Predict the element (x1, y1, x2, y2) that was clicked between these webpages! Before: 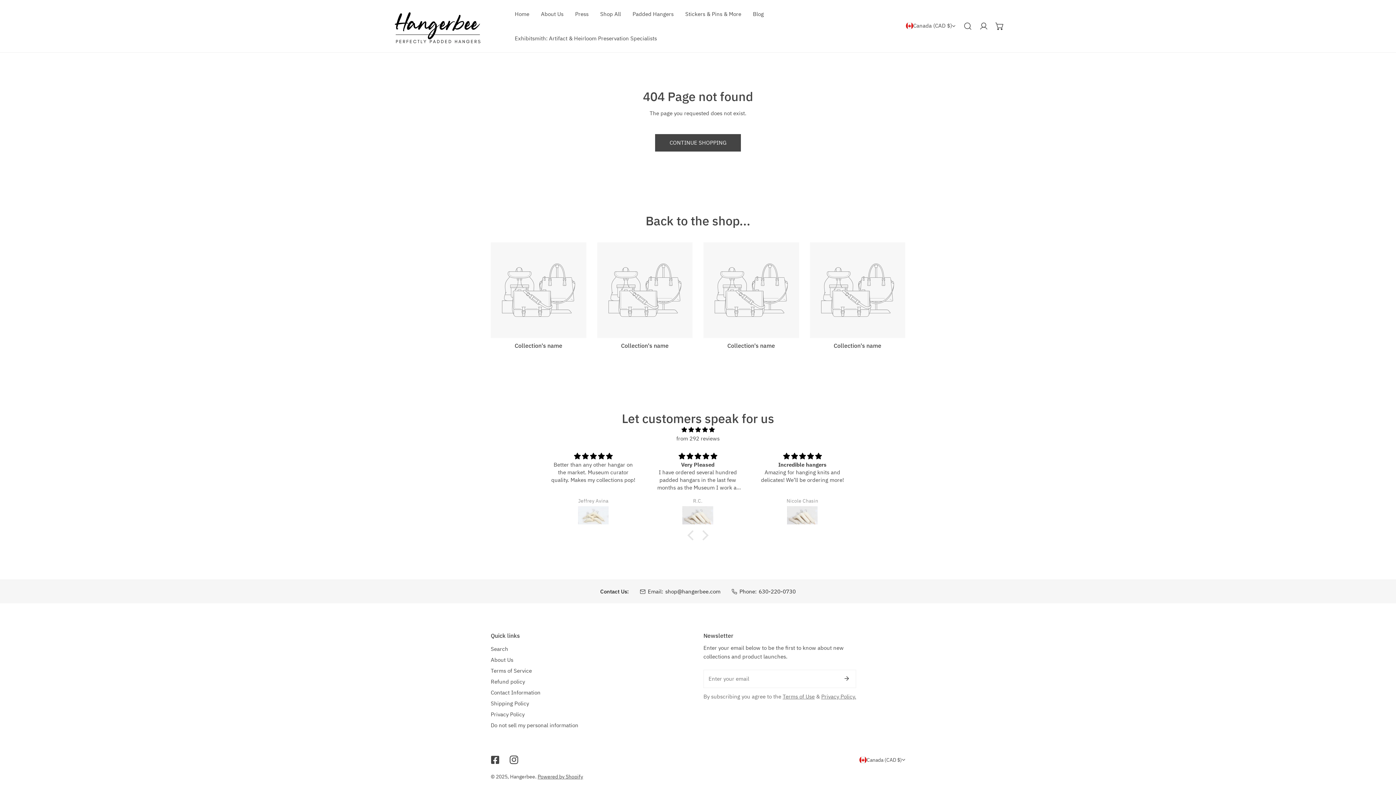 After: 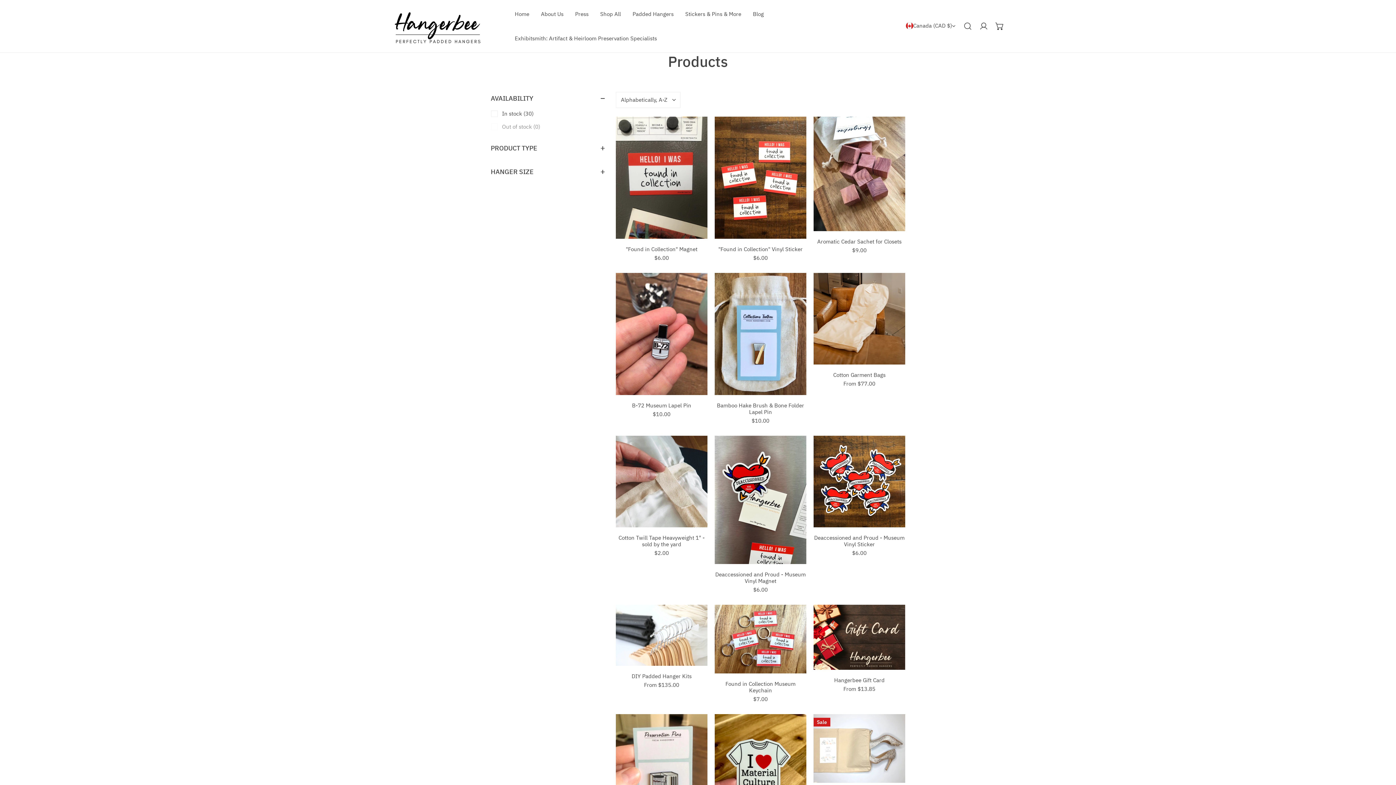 Action: label: Shop All bbox: (594, 1, 626, 26)